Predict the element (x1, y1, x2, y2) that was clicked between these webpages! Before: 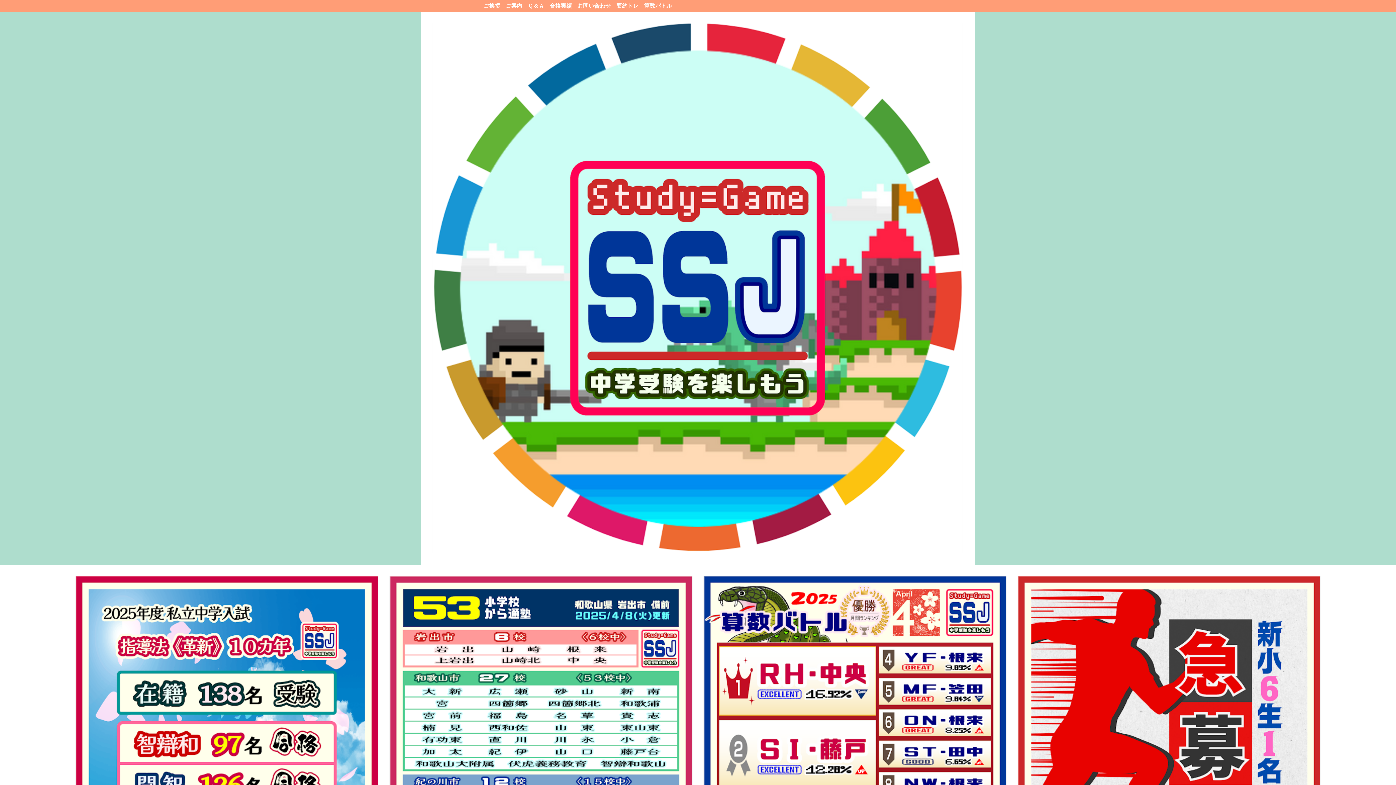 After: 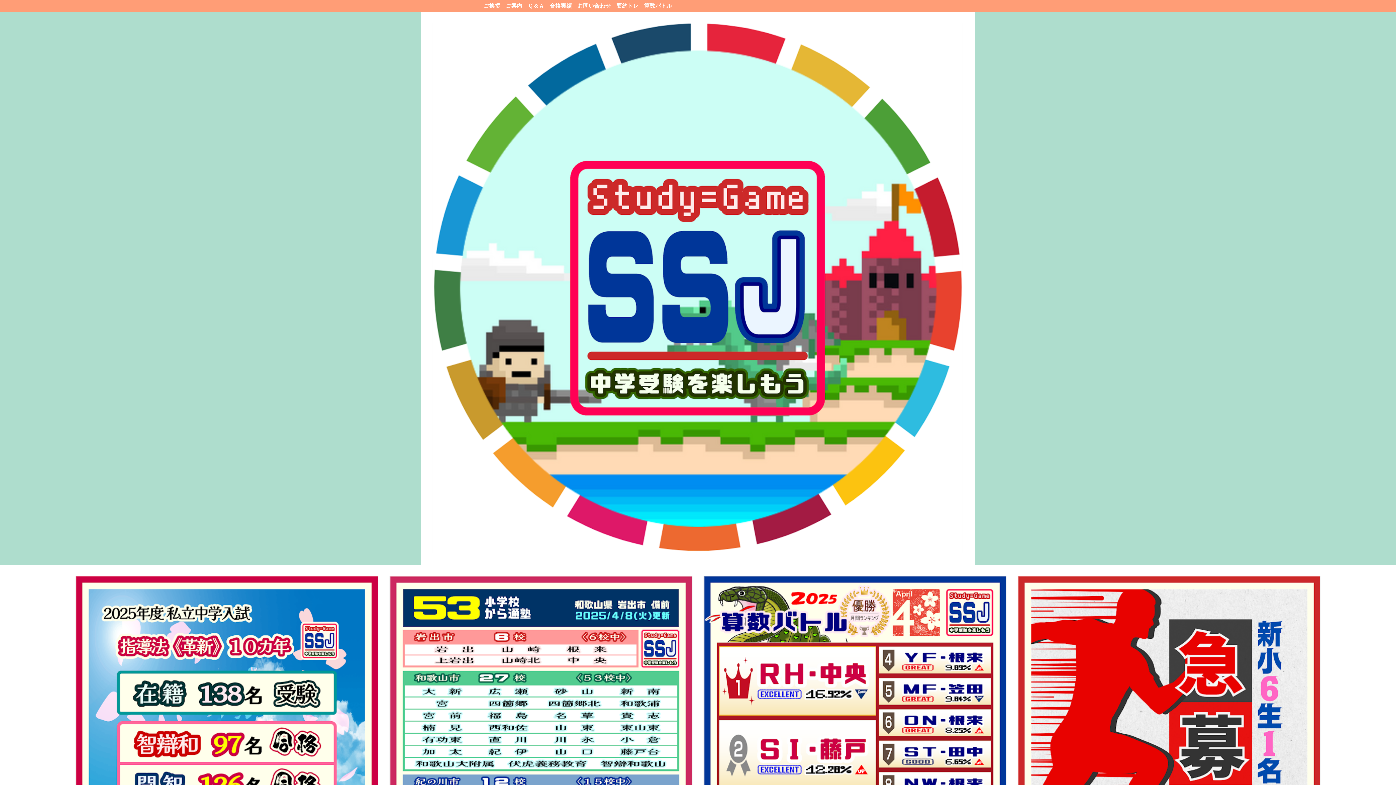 Action: label: ご挨拶 bbox: (483, 2, 500, 8)